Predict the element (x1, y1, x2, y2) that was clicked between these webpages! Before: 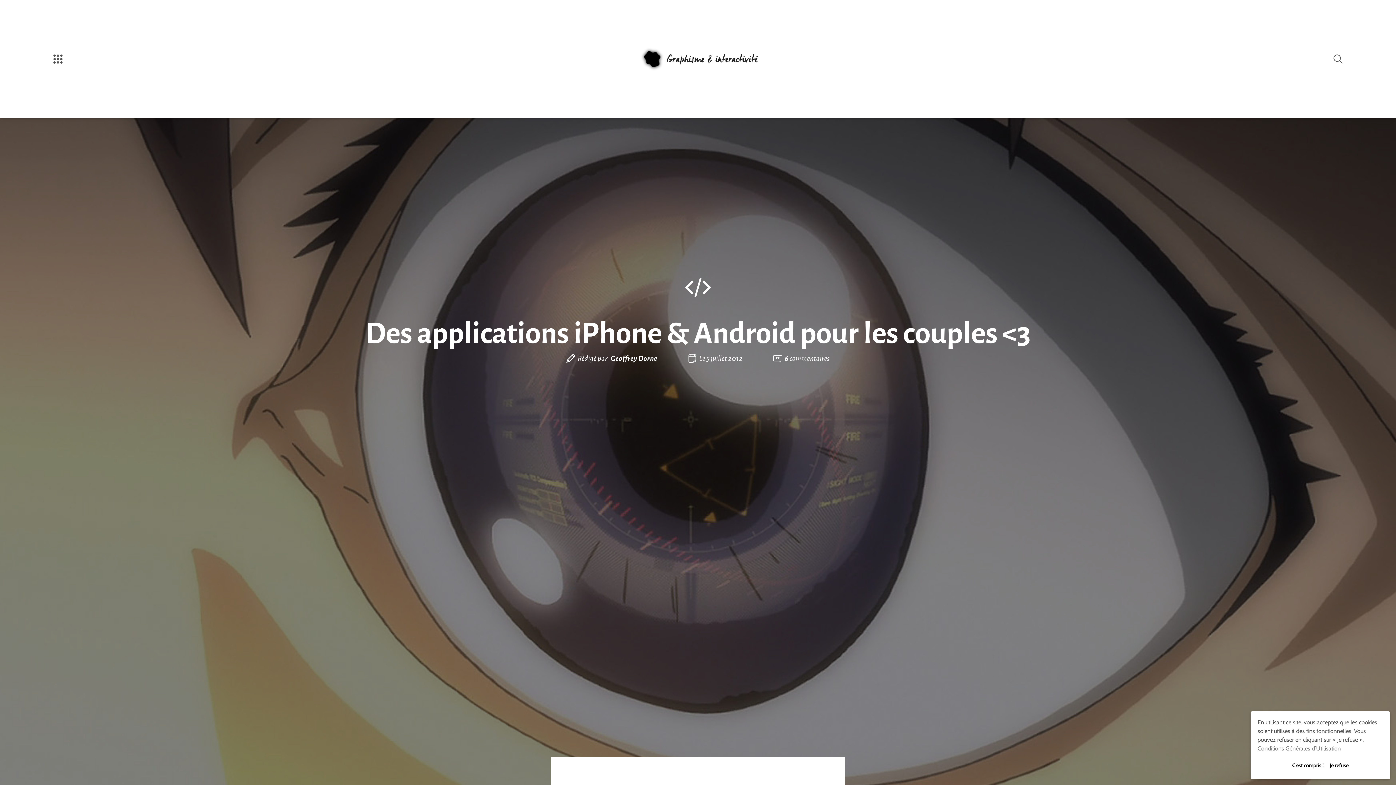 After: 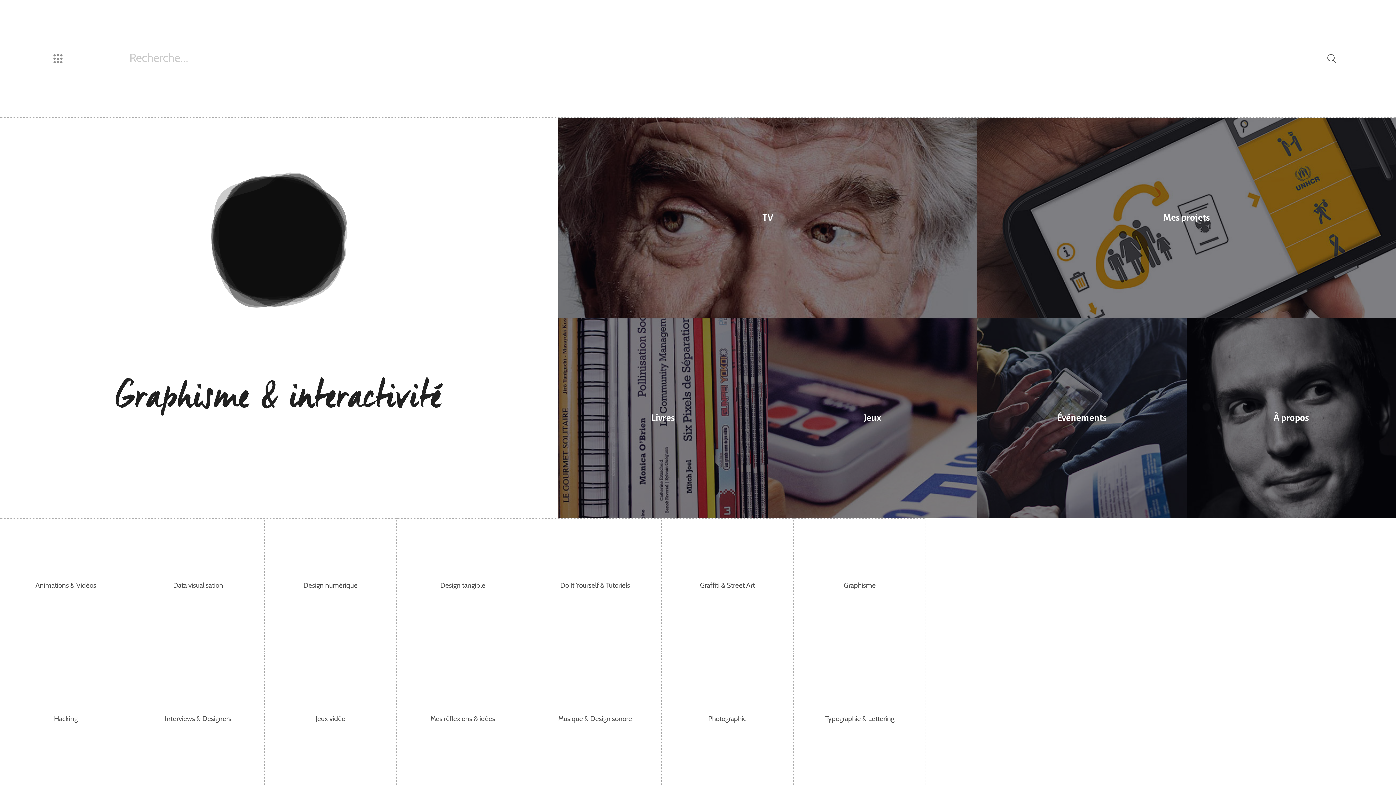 Action: bbox: (0, 0, 116, 117)